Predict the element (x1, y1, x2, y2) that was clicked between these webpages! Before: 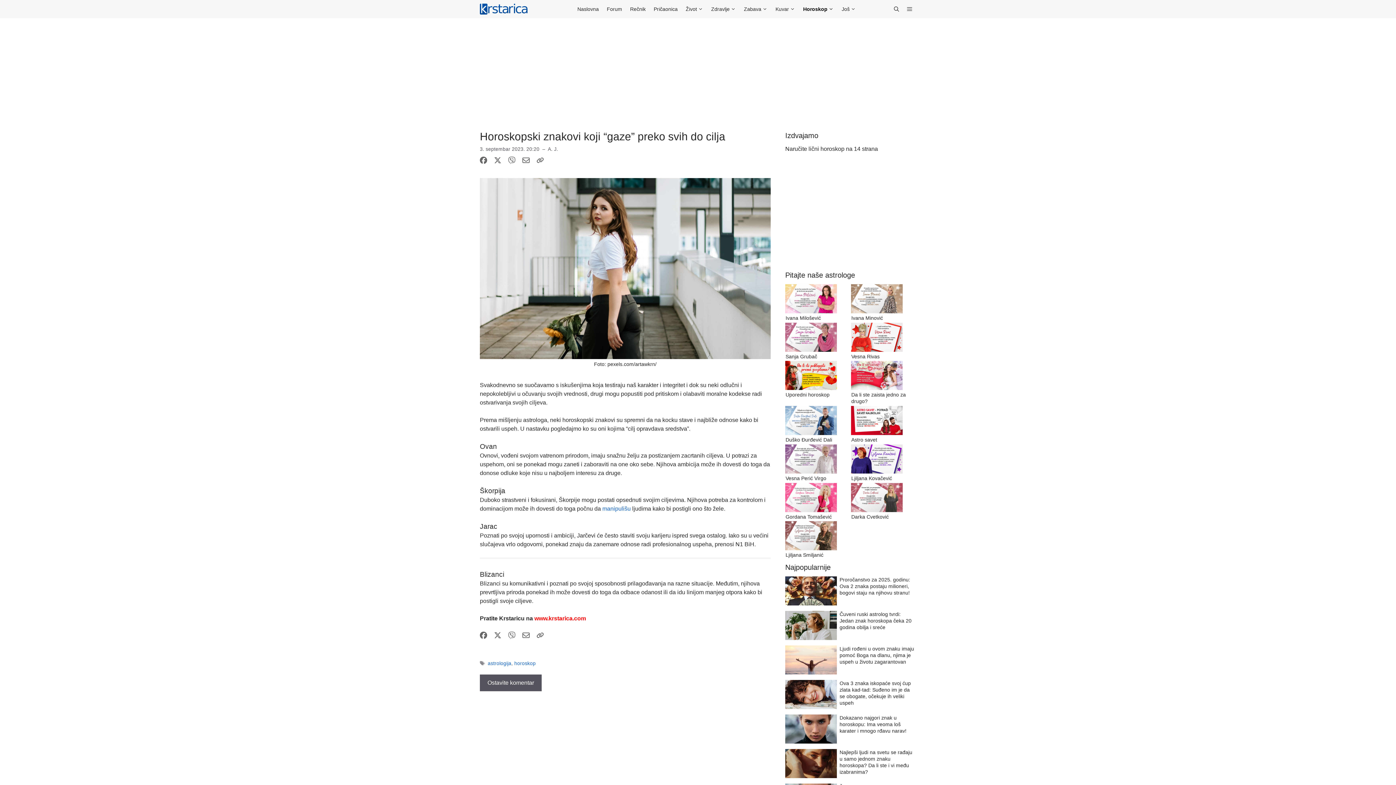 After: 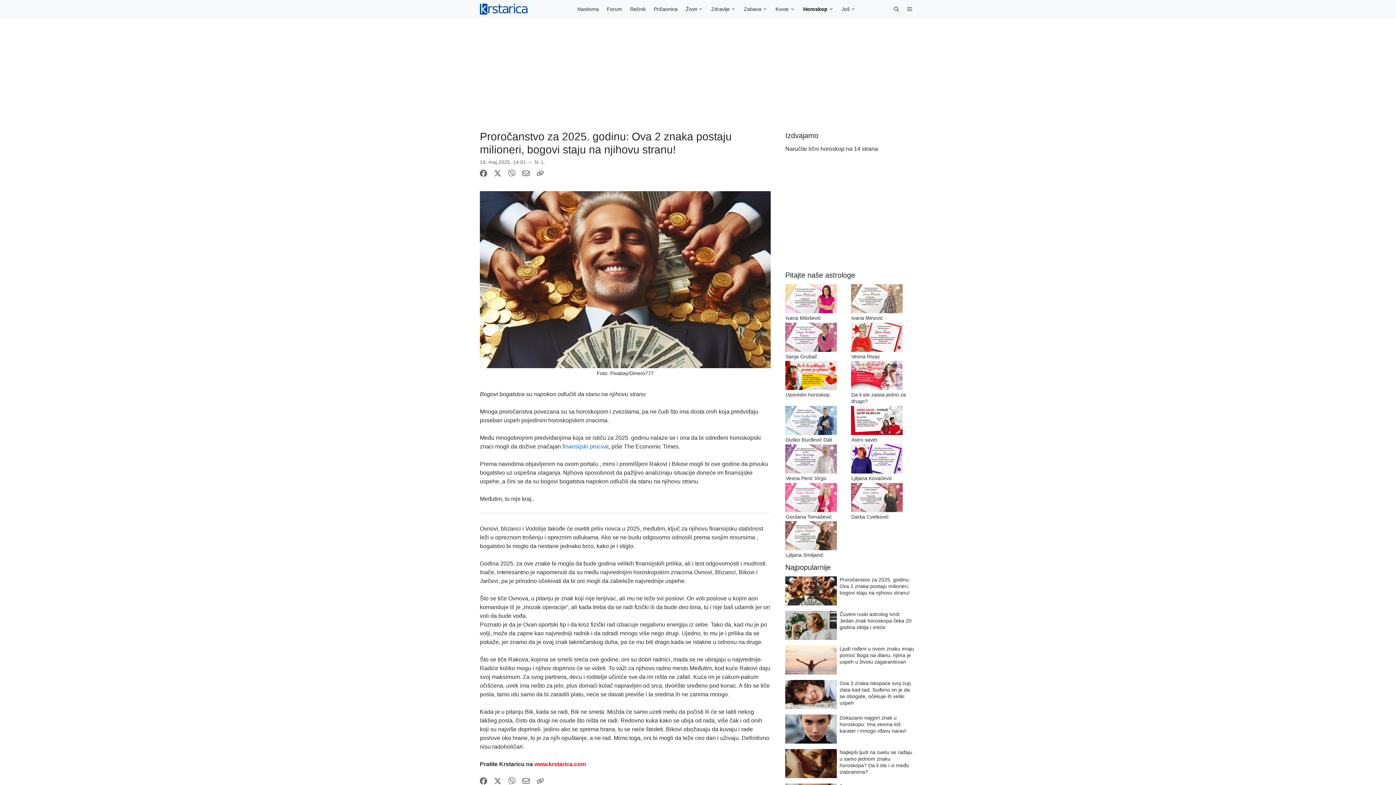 Action: label: Proročanstvo za 2025. godinu: Ova 2 znaka postaju milioneri, bogovi staju na njihovu stranu! bbox: (839, 577, 910, 596)